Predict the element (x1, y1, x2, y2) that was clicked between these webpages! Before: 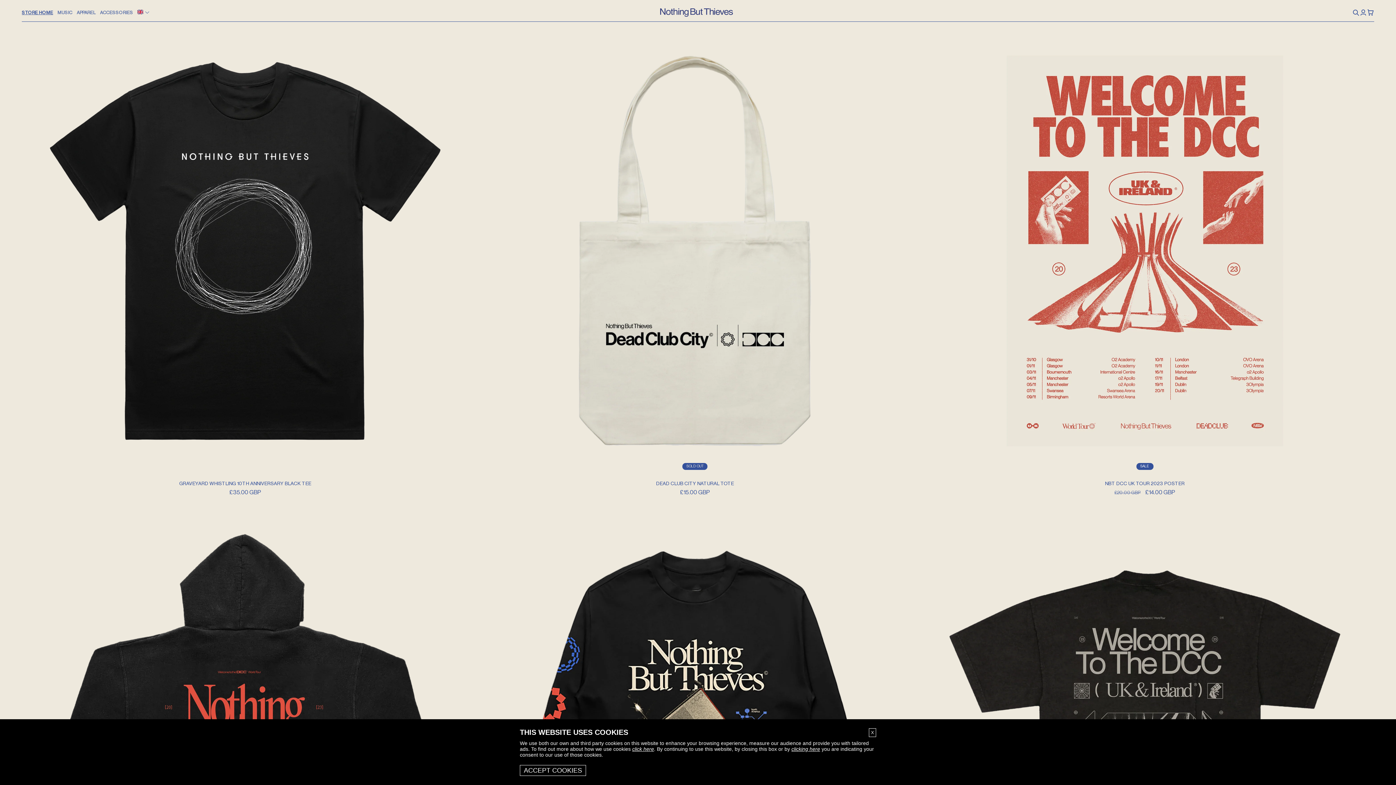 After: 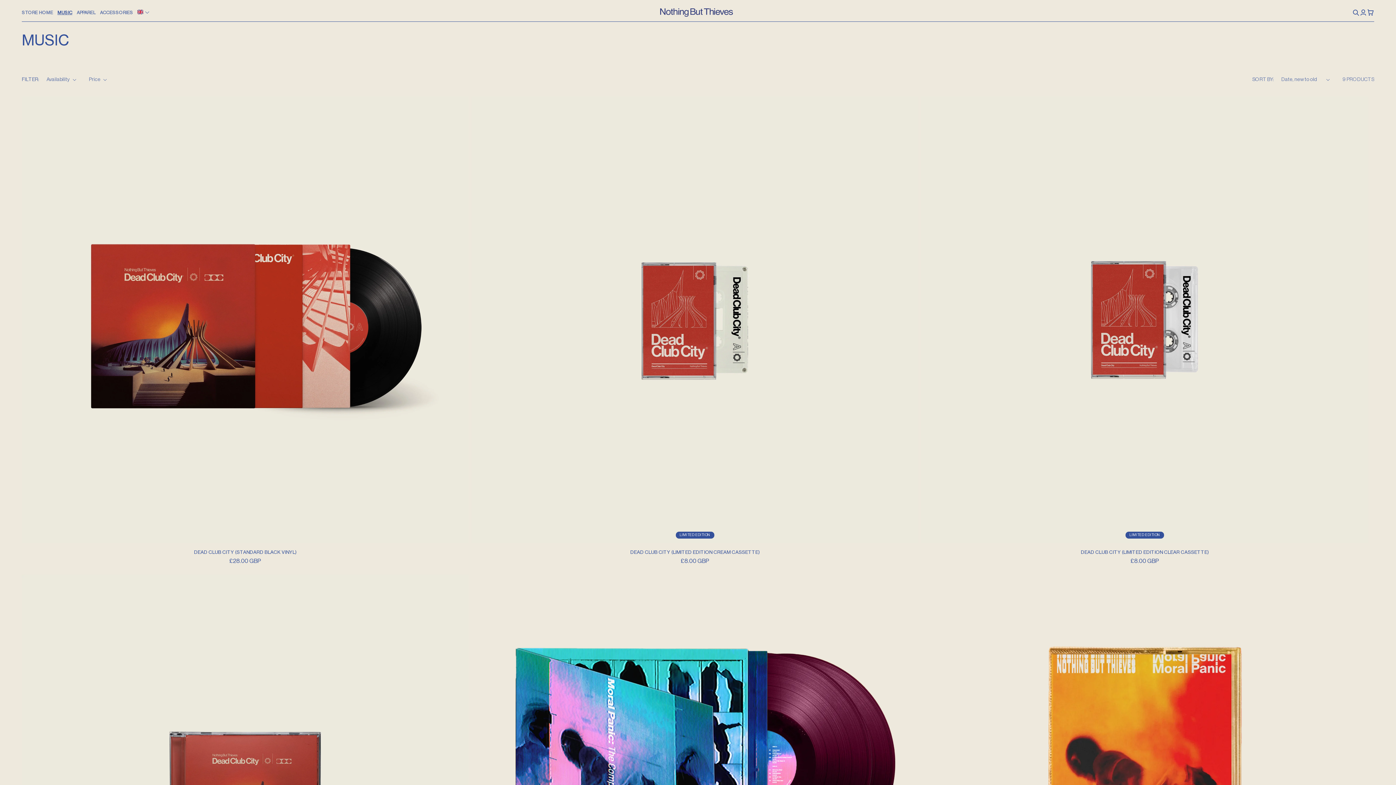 Action: label: MUSIC bbox: (57, 5, 76, 19)